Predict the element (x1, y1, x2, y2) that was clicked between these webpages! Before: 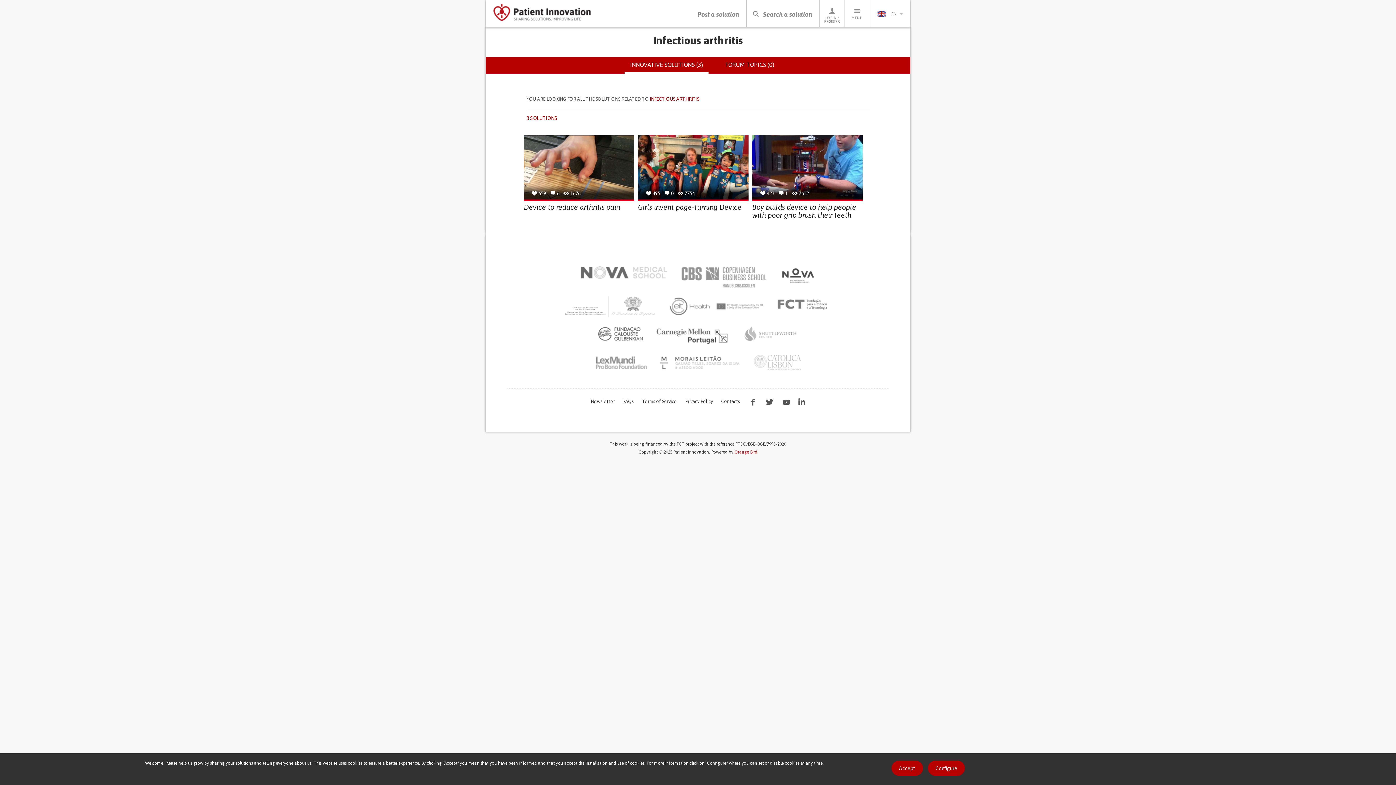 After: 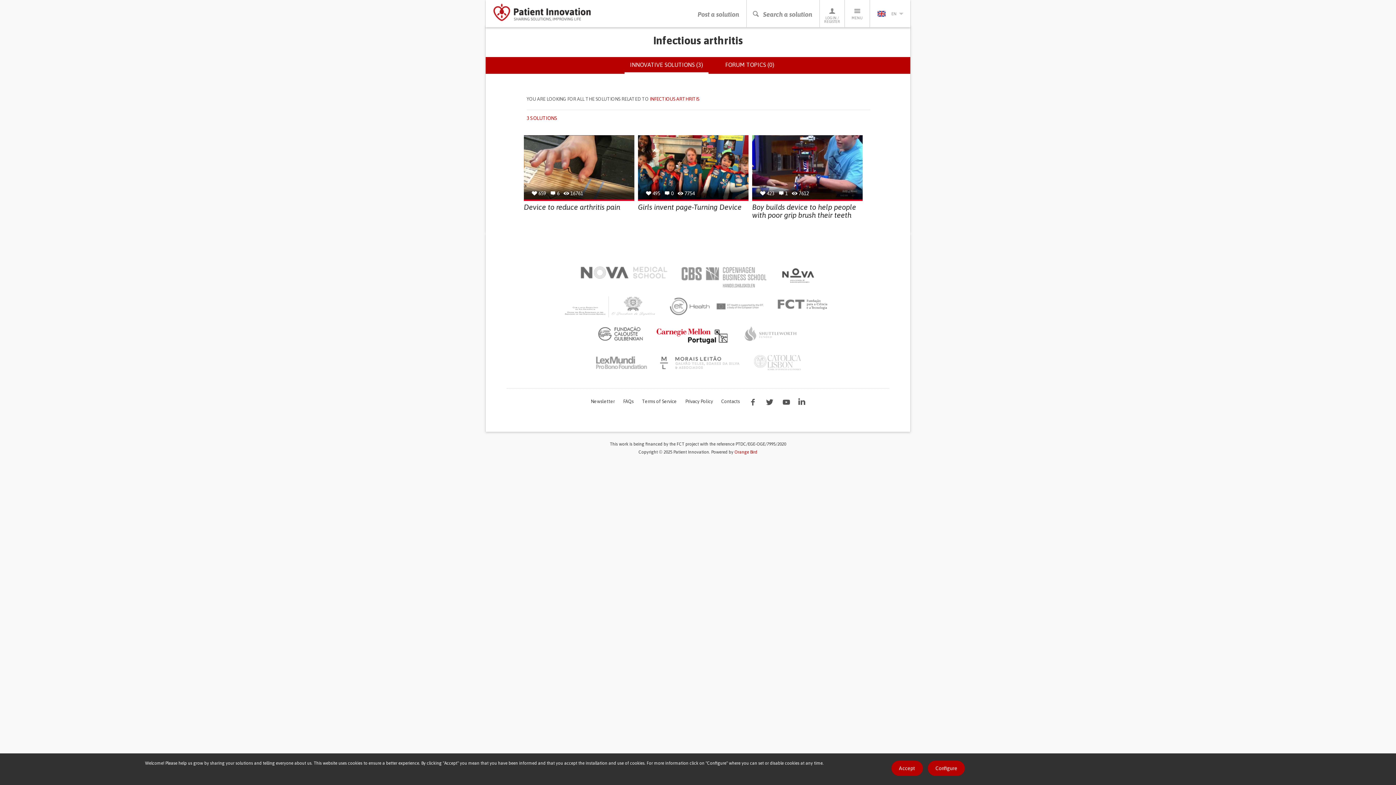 Action: bbox: (655, 324, 731, 346)